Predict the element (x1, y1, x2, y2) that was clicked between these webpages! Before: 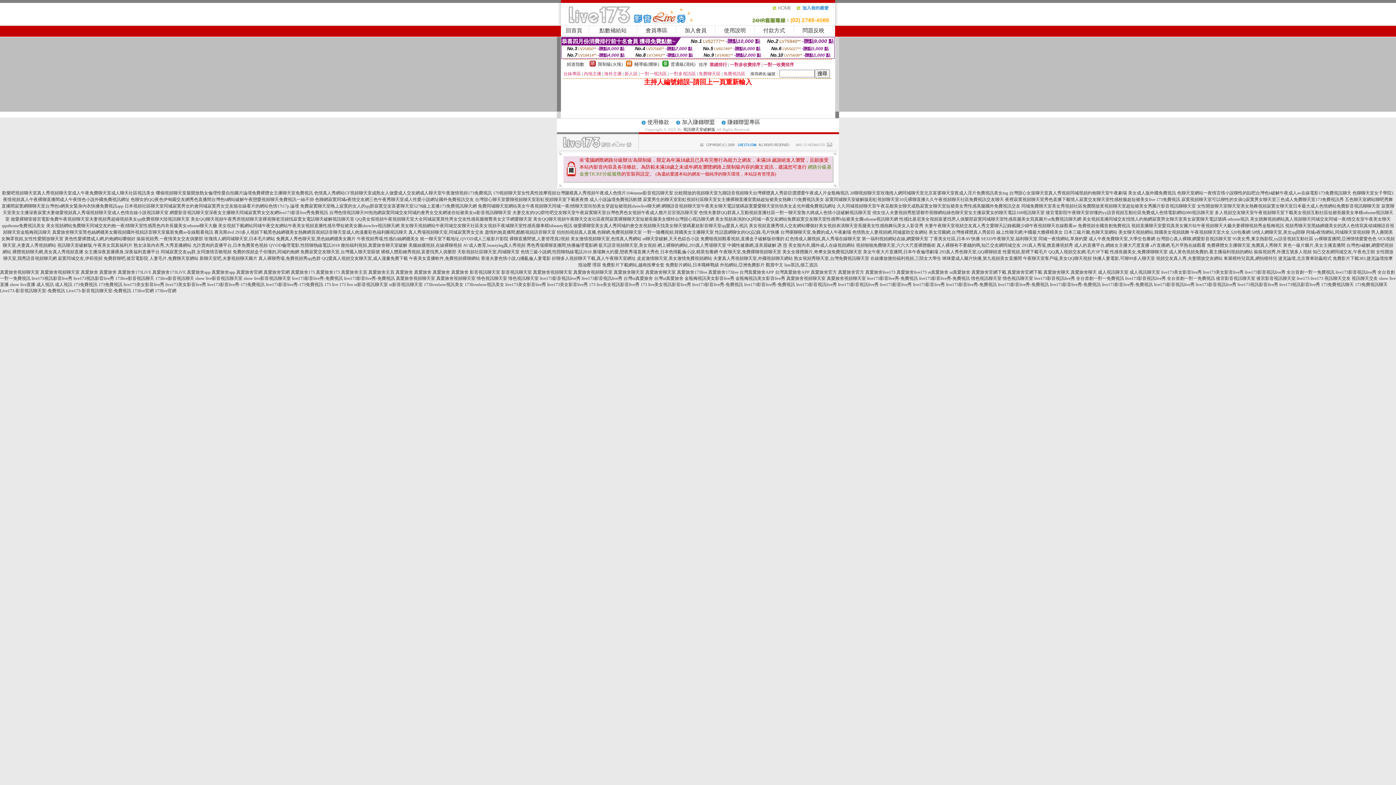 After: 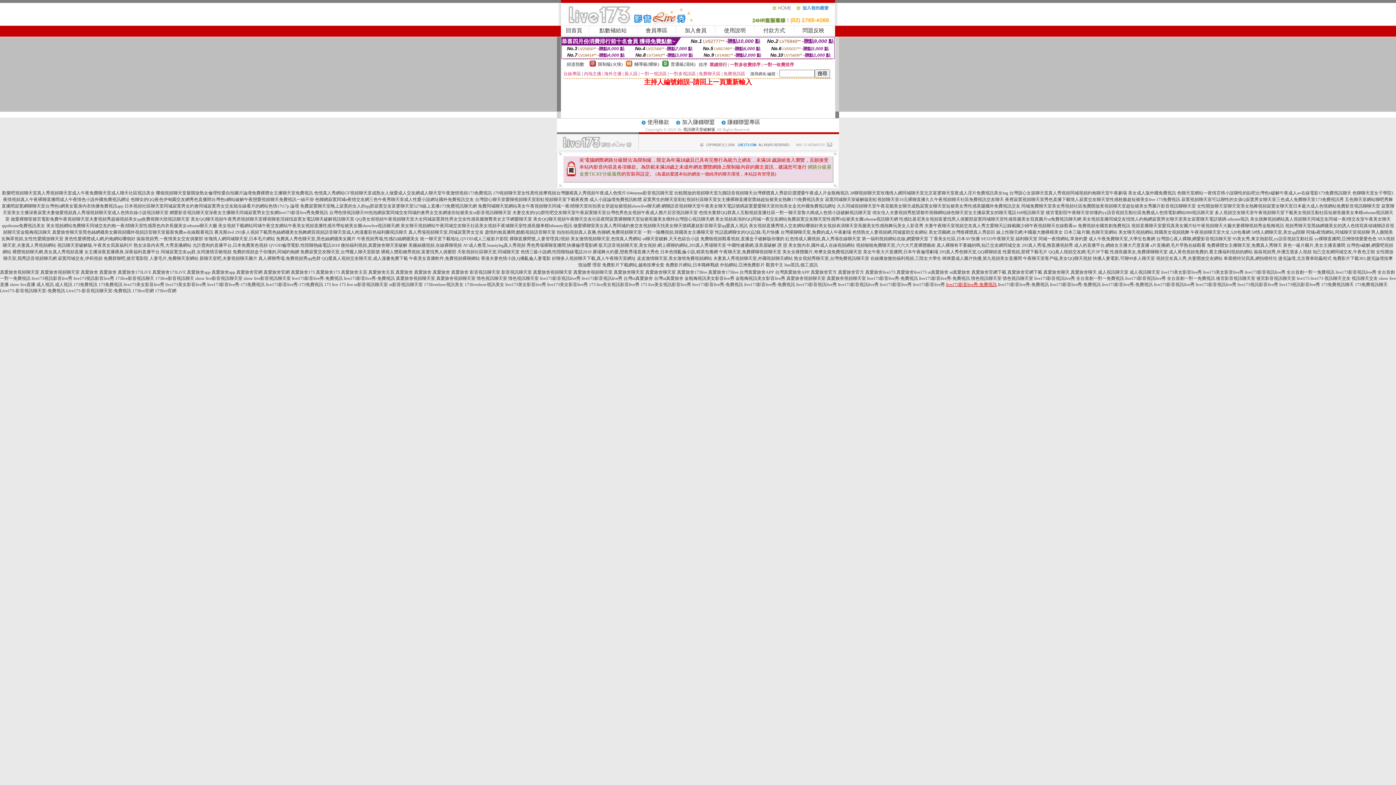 Action: label: live173影音live秀-免費視訊 bbox: (946, 282, 997, 287)